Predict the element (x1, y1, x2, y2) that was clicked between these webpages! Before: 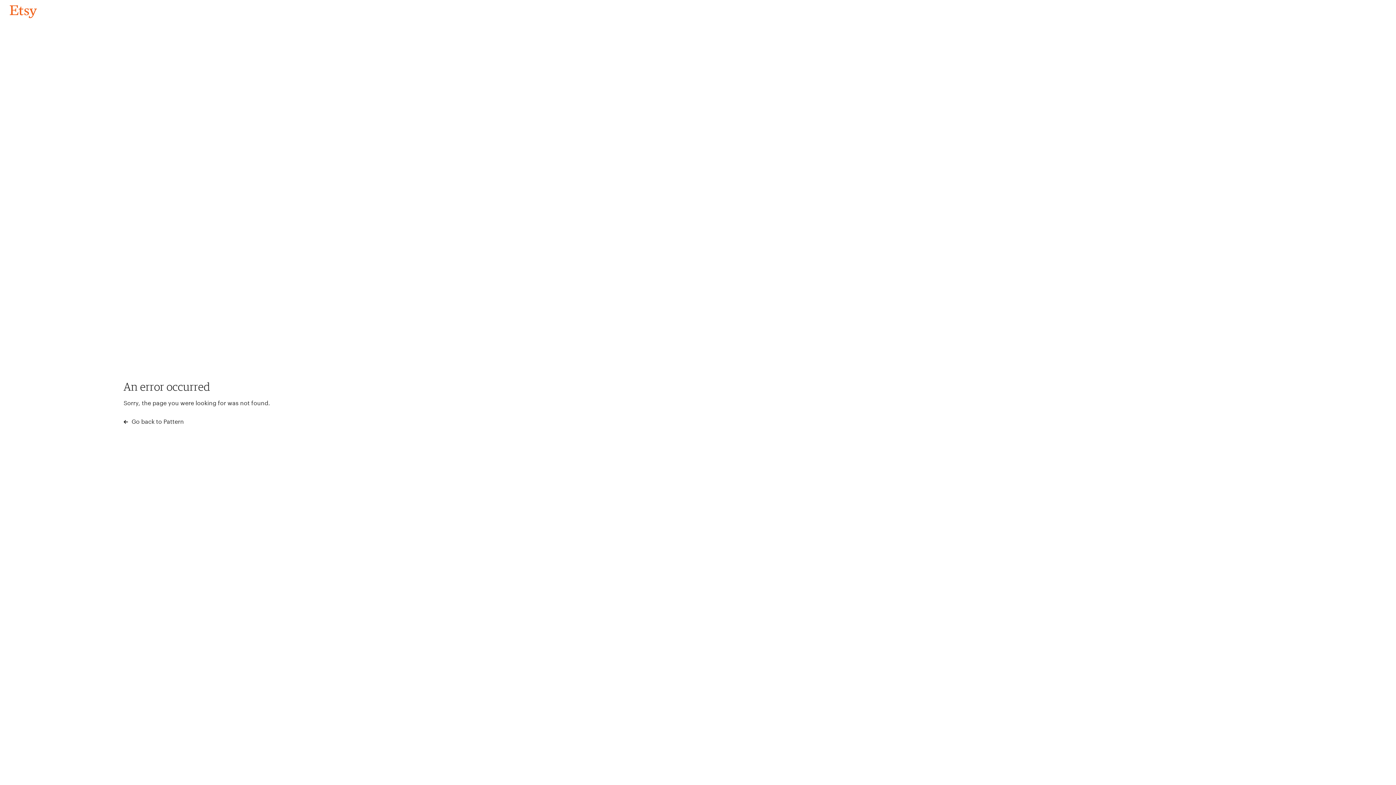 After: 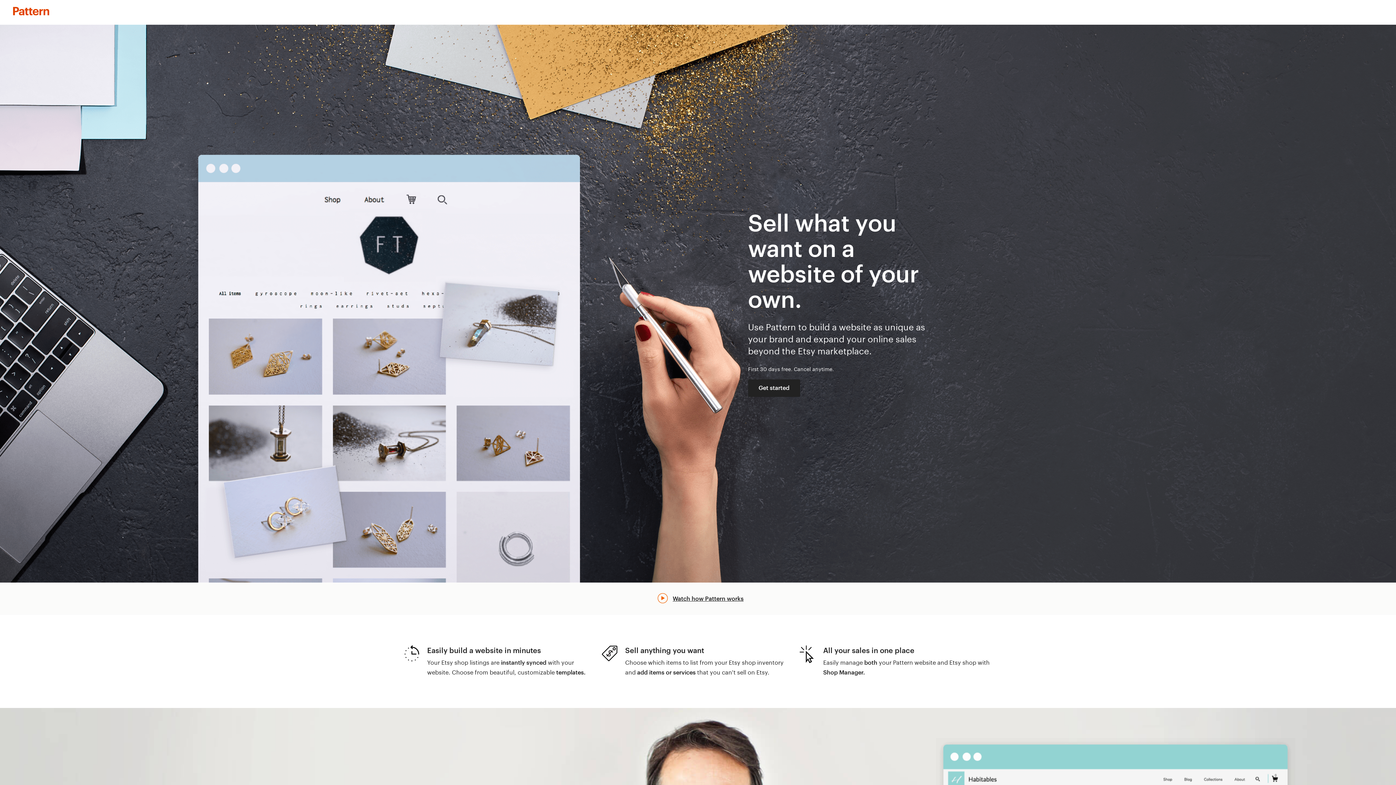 Action: bbox: (123, 417, 183, 426) label:  Go back to Pattern